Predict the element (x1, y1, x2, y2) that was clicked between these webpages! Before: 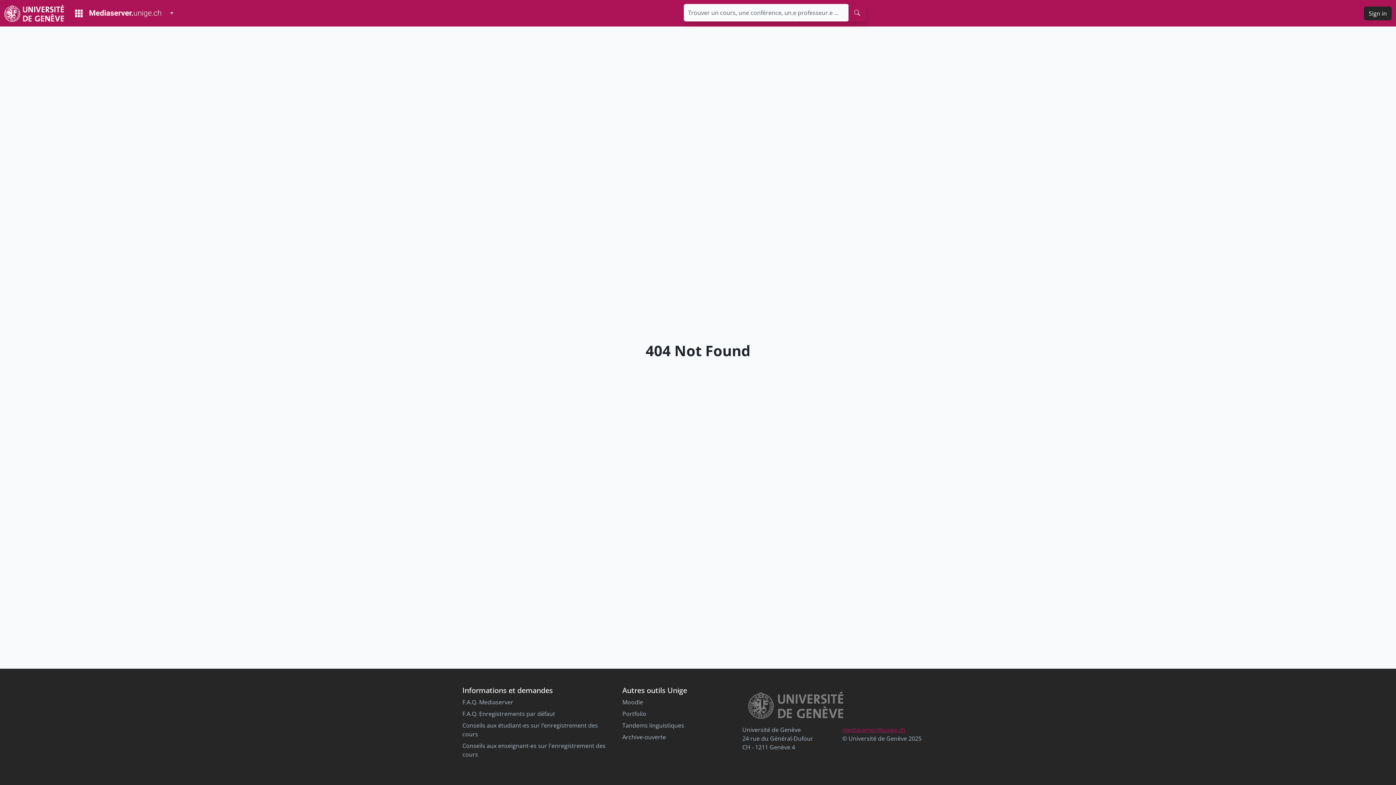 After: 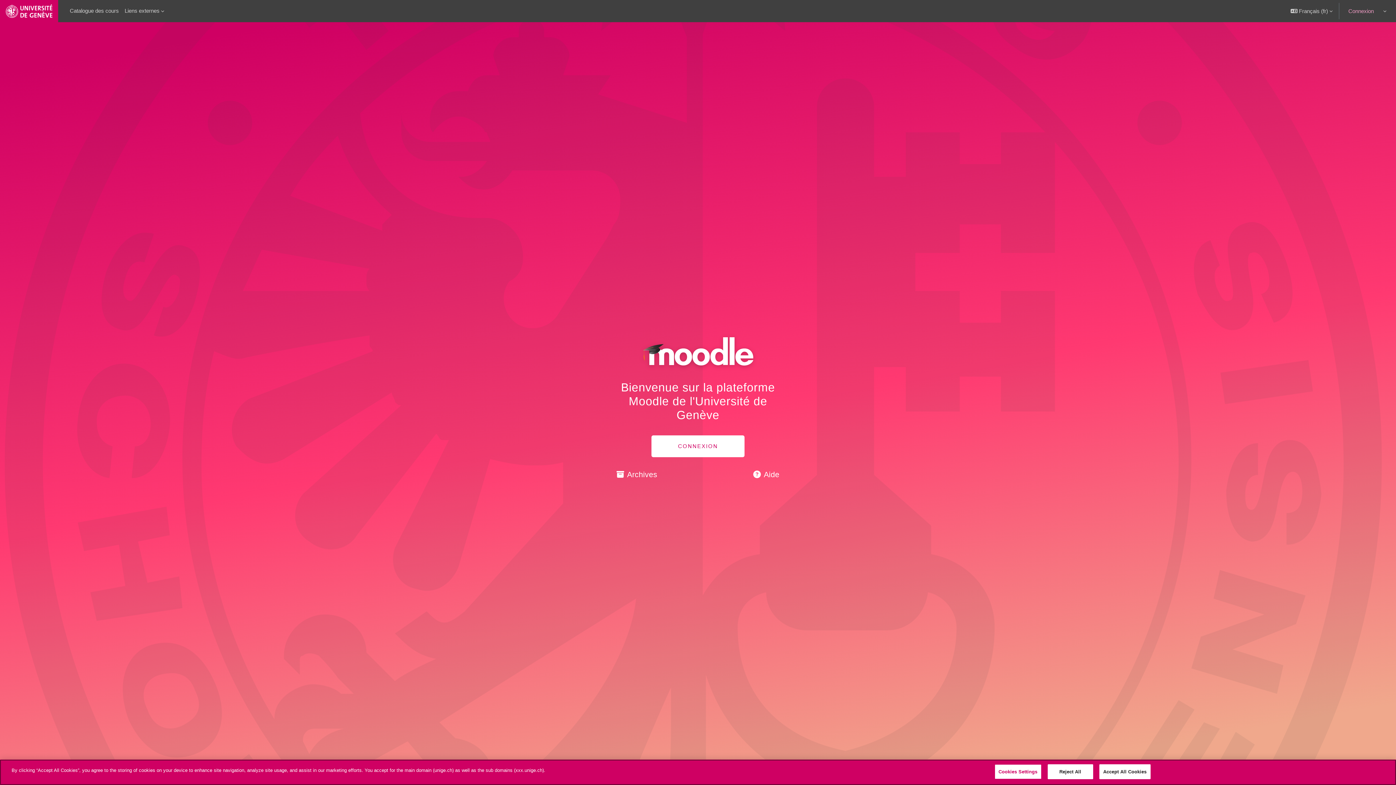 Action: bbox: (622, 698, 643, 706) label: Moodle